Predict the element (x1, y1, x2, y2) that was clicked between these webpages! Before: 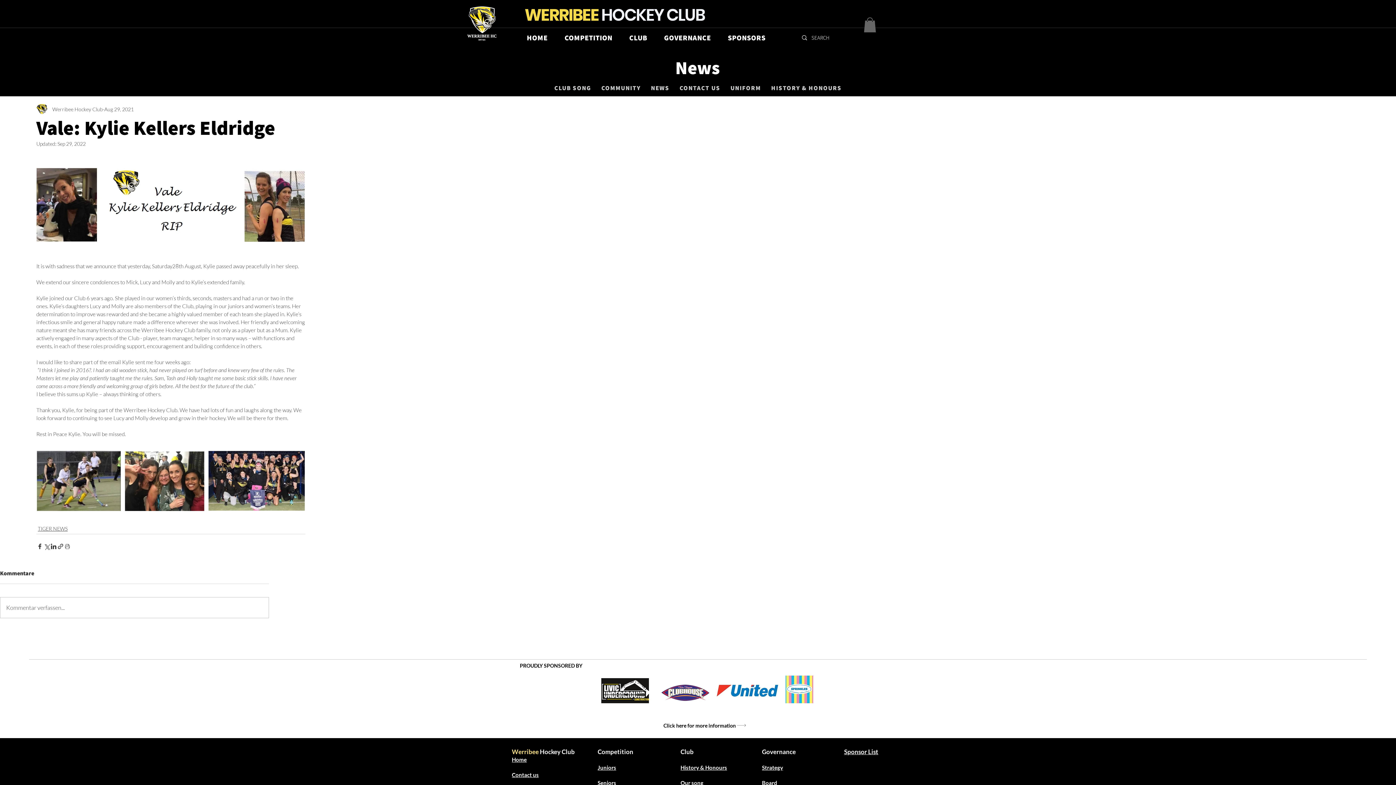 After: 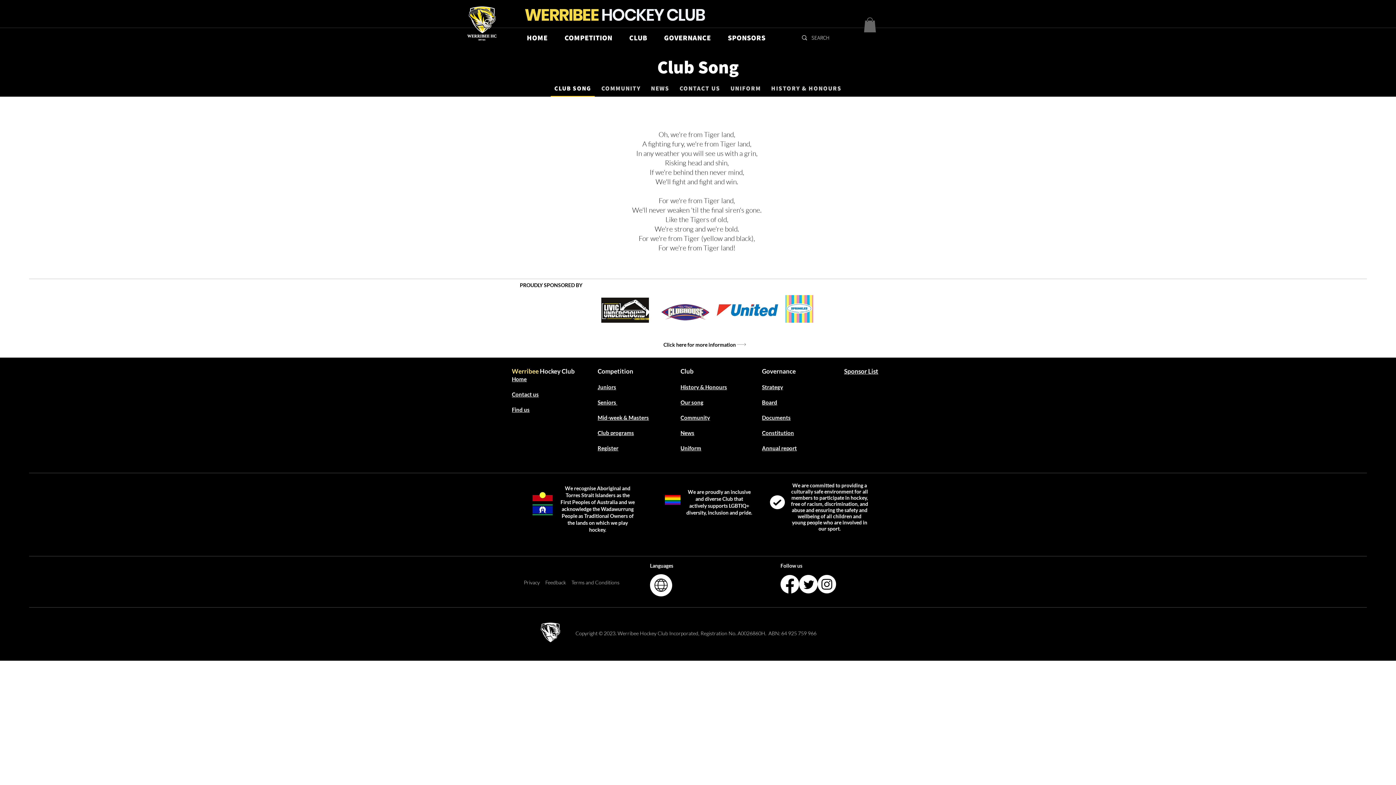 Action: label: Our song bbox: (680, 780, 703, 786)